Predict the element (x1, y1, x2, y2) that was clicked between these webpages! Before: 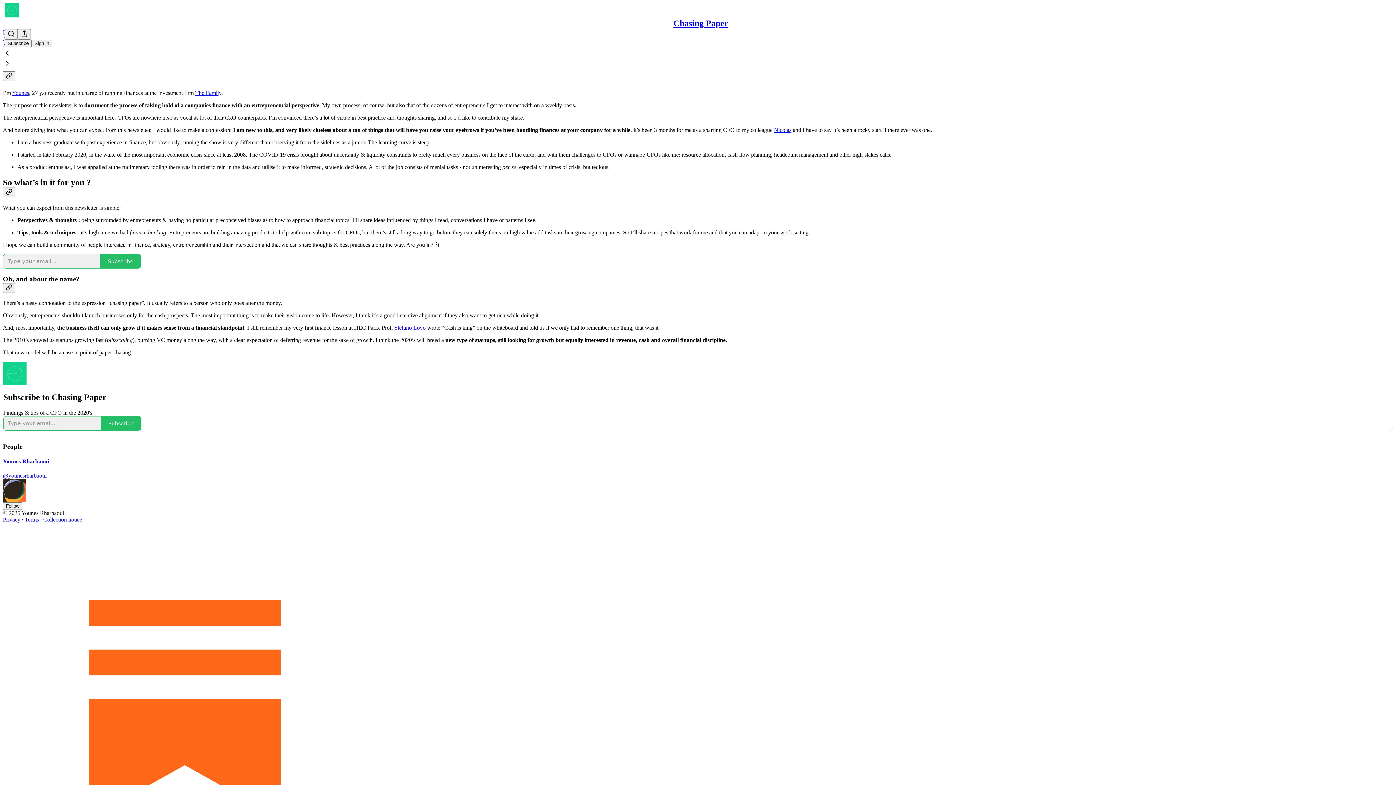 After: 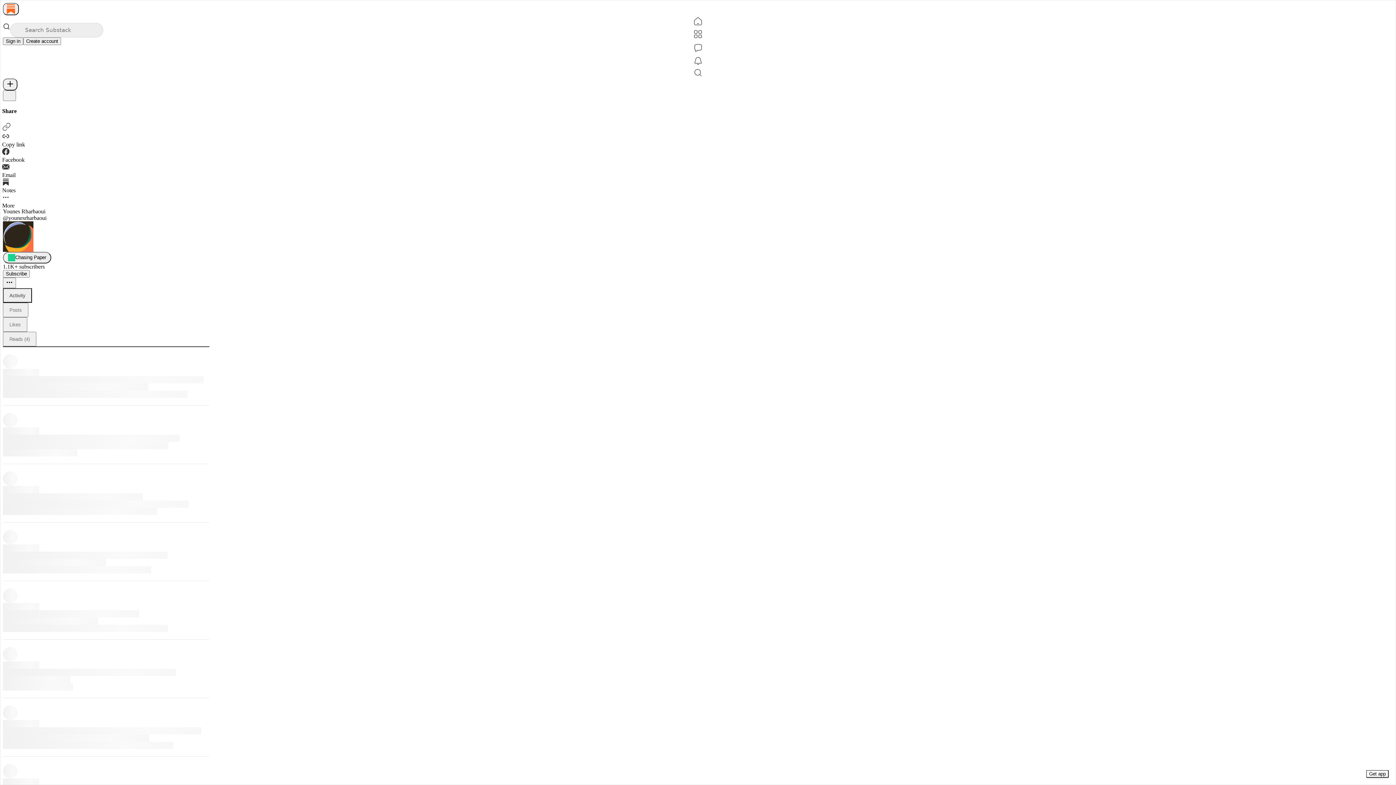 Action: bbox: (2, 479, 1393, 502)